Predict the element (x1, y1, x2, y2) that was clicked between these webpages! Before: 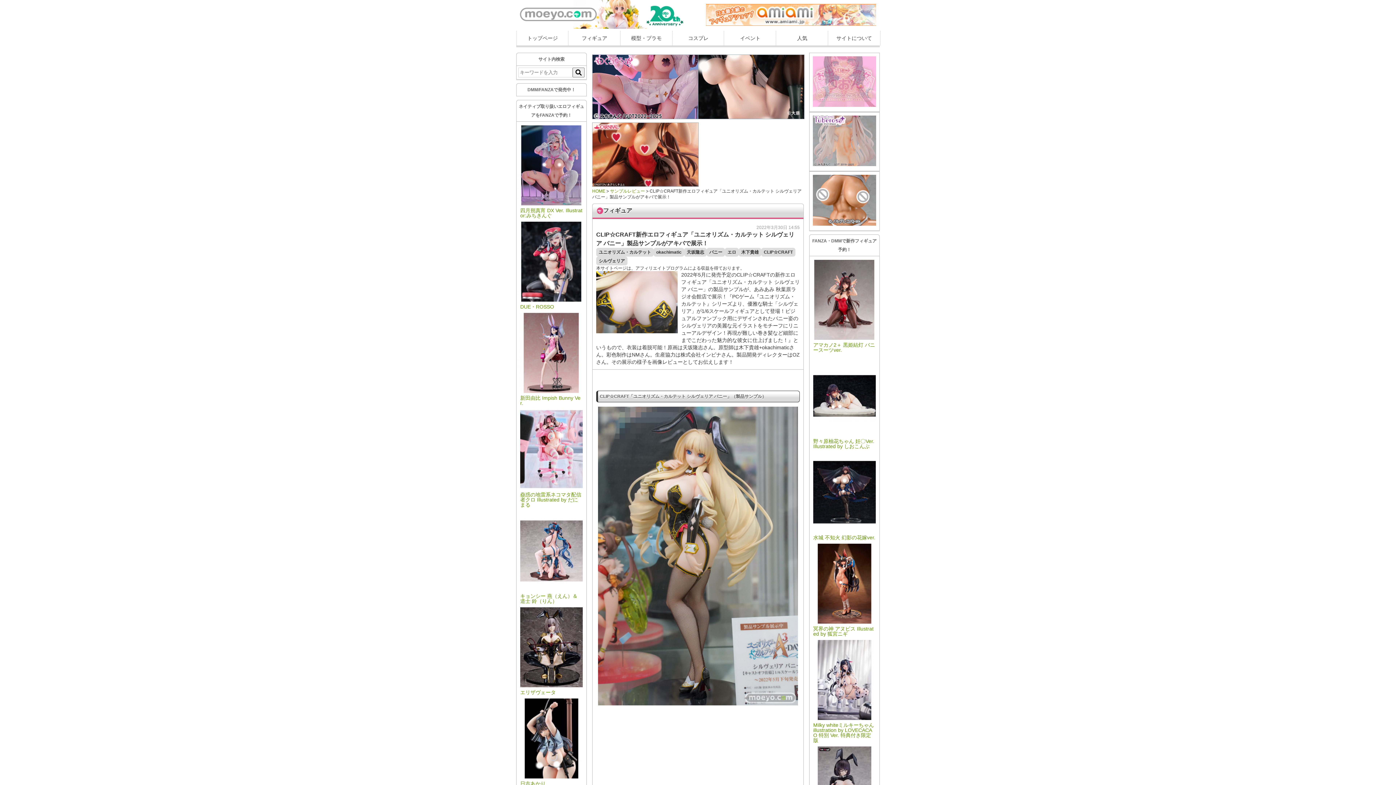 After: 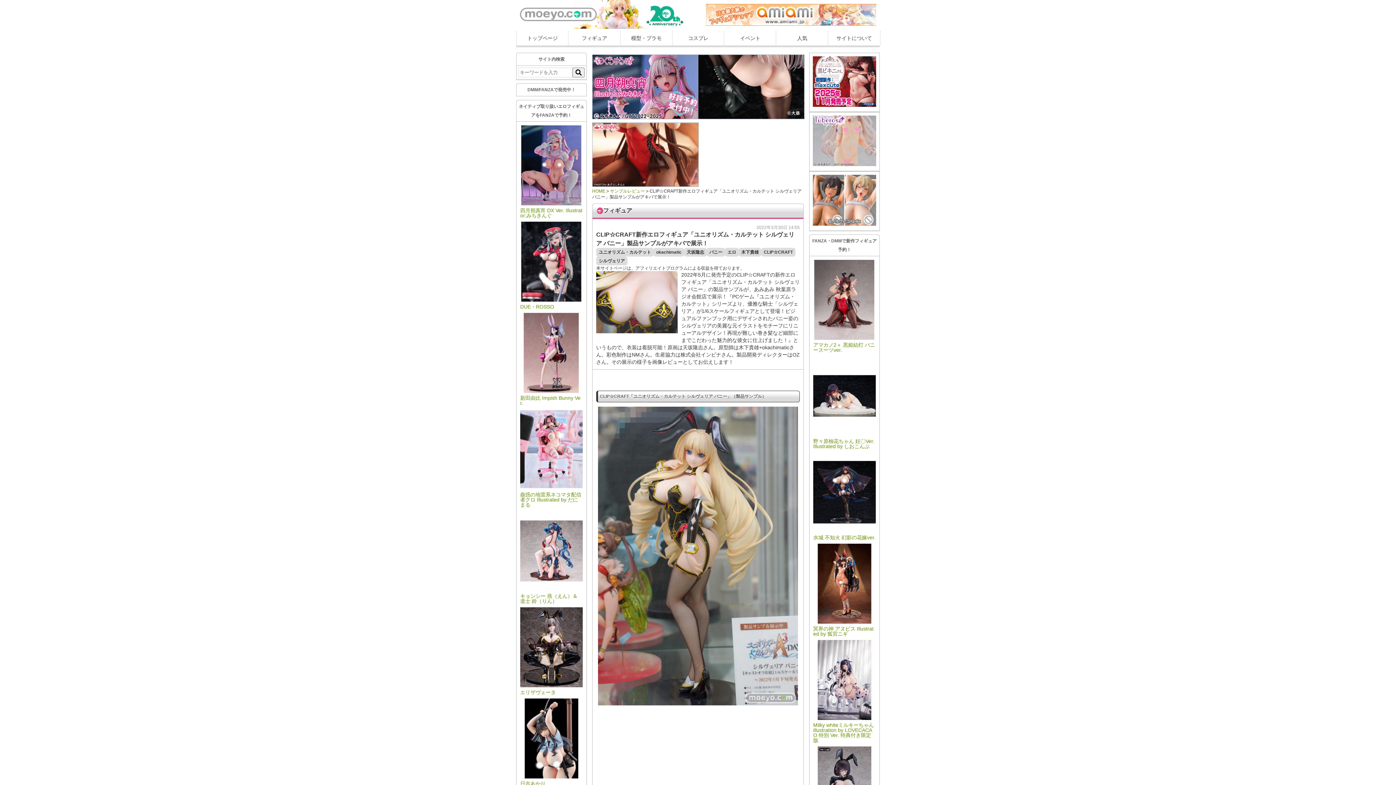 Action: bbox: (706, 21, 876, 26)